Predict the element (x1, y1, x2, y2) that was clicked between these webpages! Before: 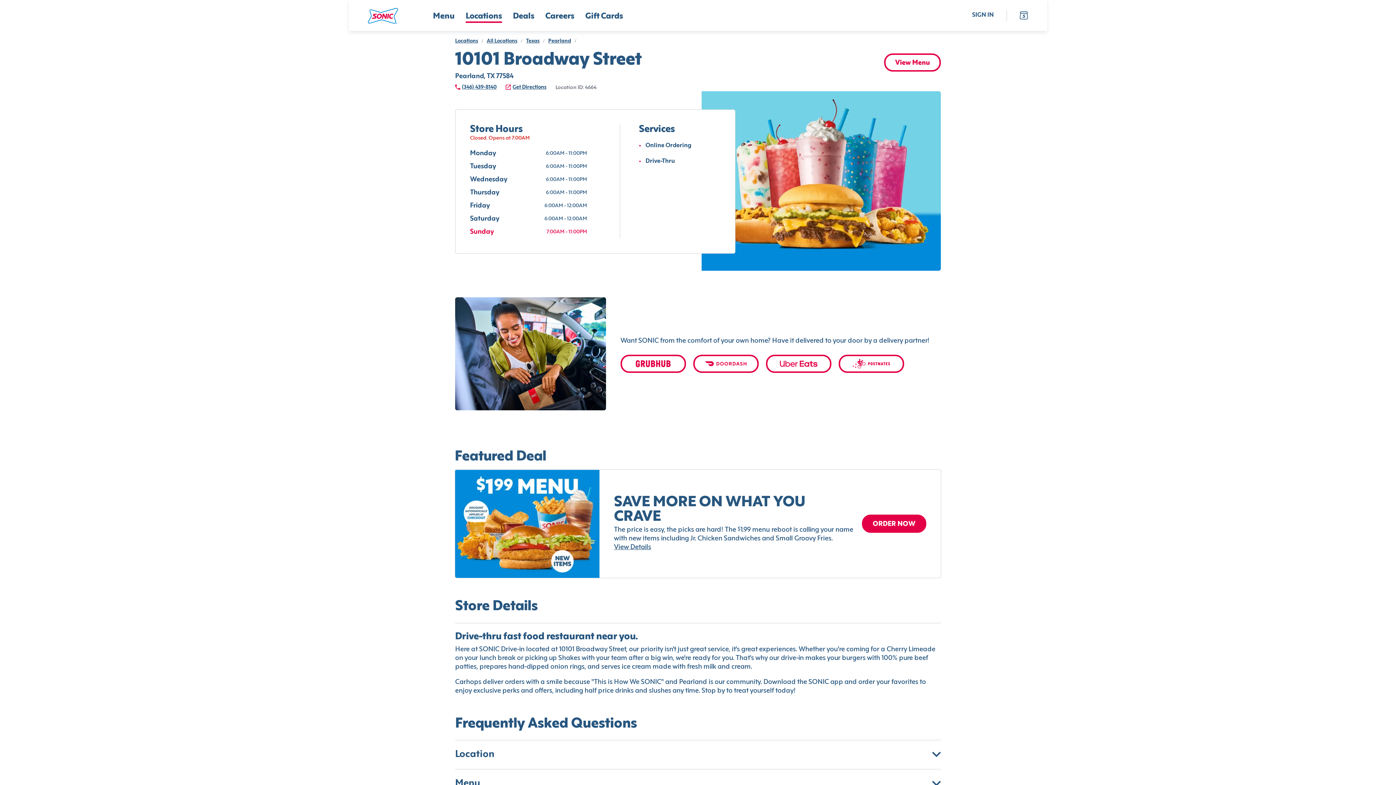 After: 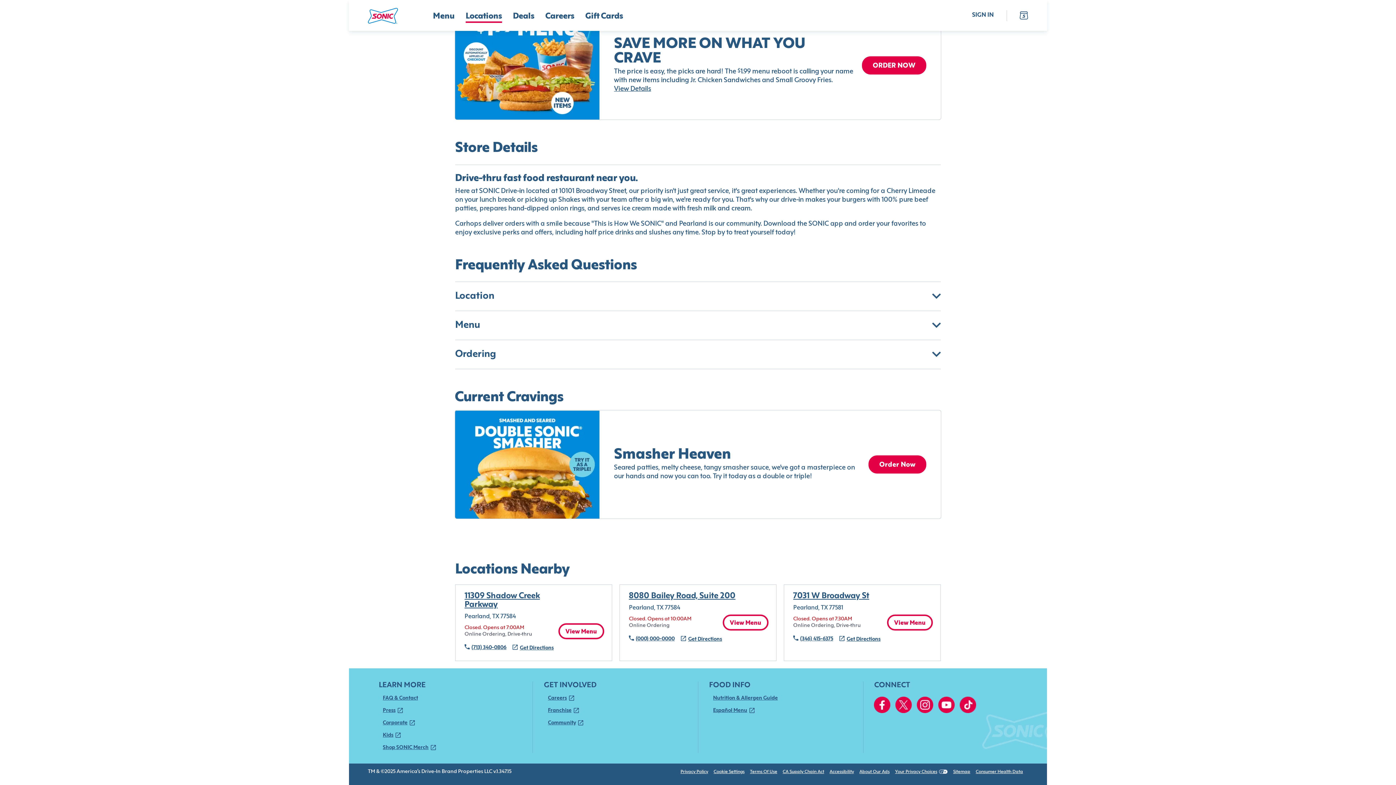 Action: label: TikTok bbox: (960, 697, 976, 713)